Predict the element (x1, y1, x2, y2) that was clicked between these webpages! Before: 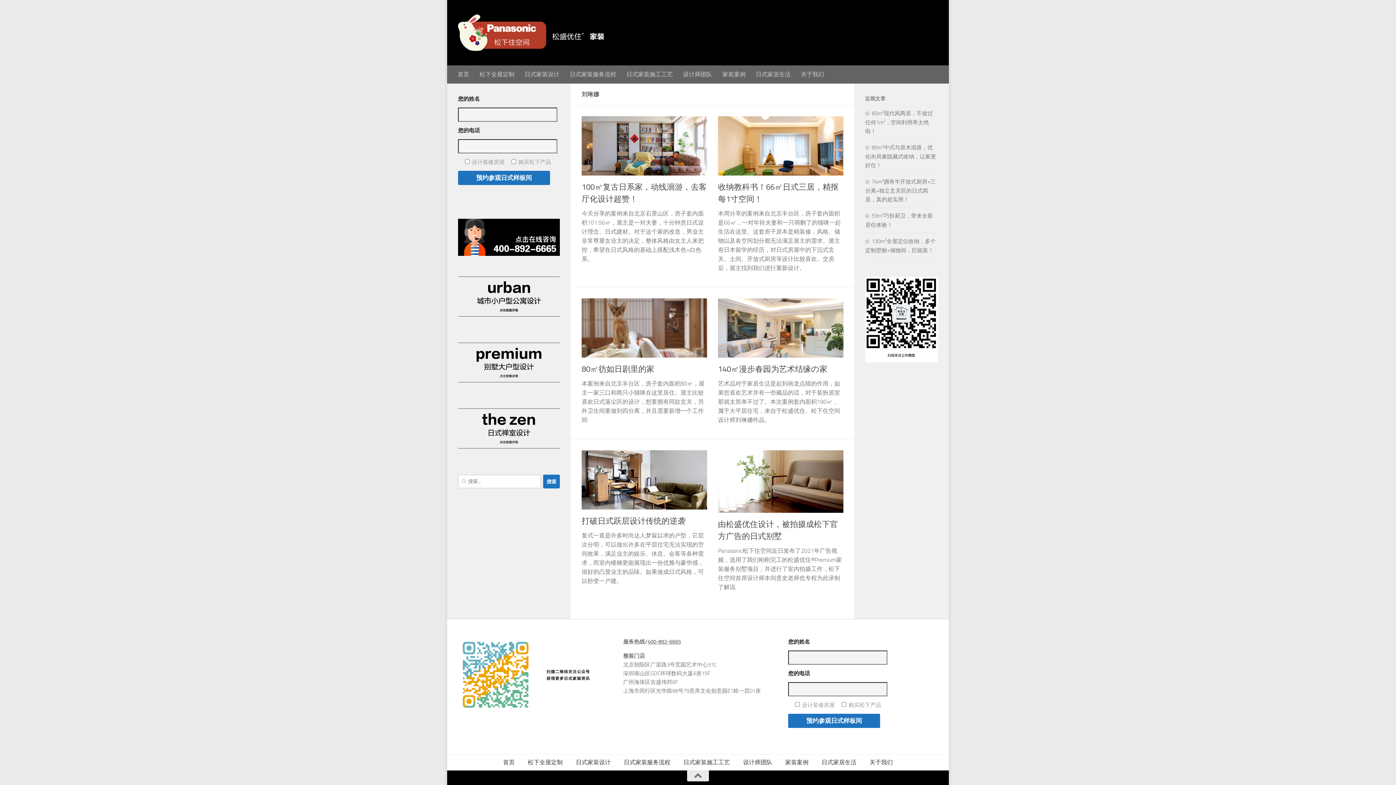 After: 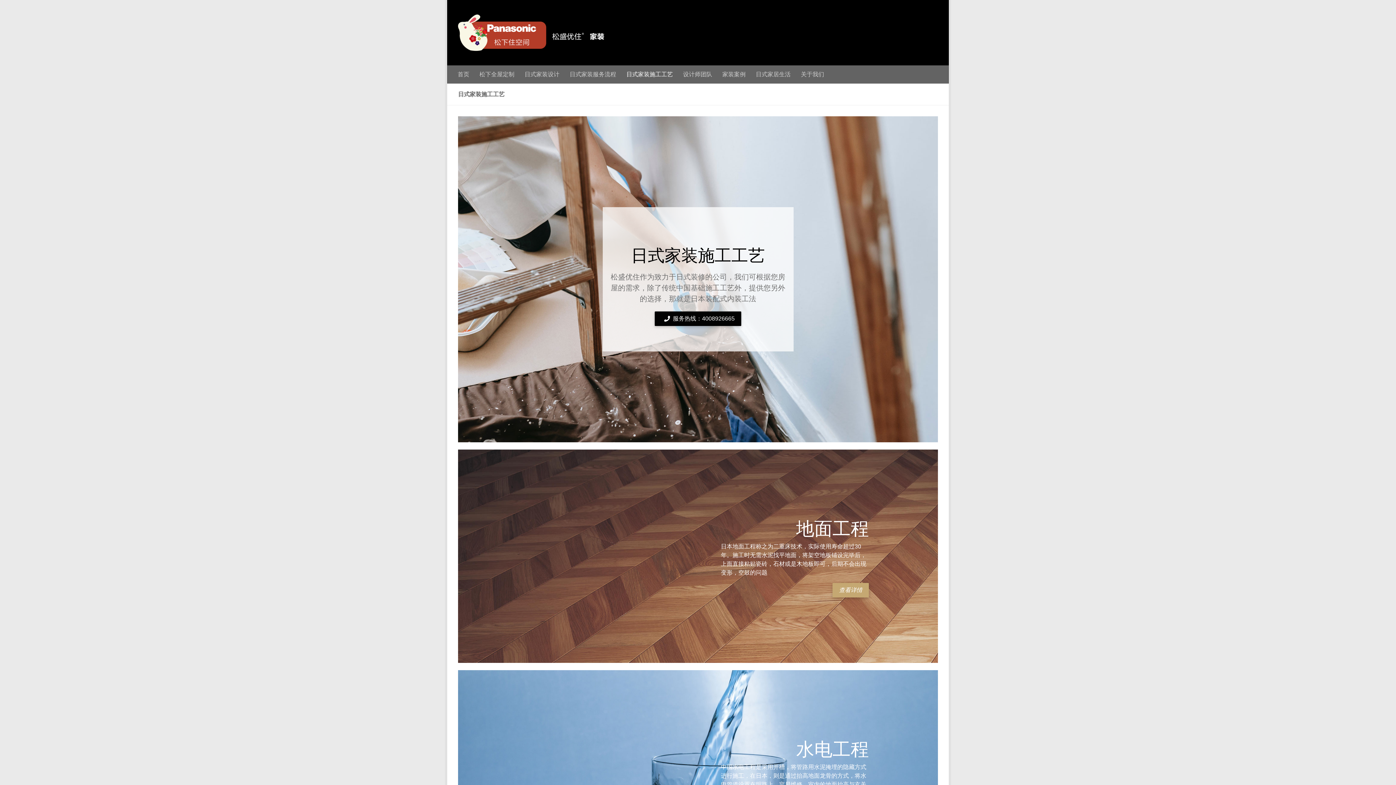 Action: label: 日式家装施工工艺 bbox: (677, 755, 736, 771)